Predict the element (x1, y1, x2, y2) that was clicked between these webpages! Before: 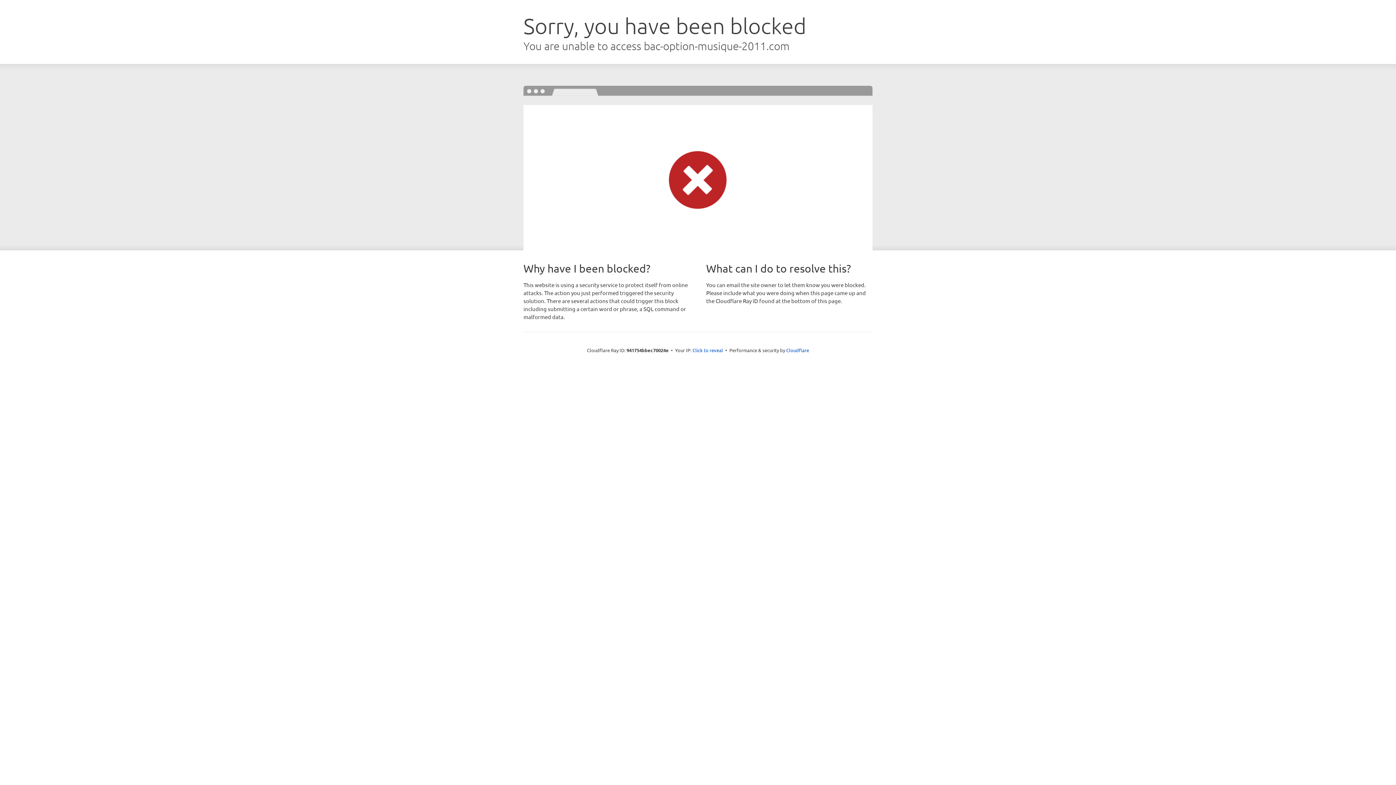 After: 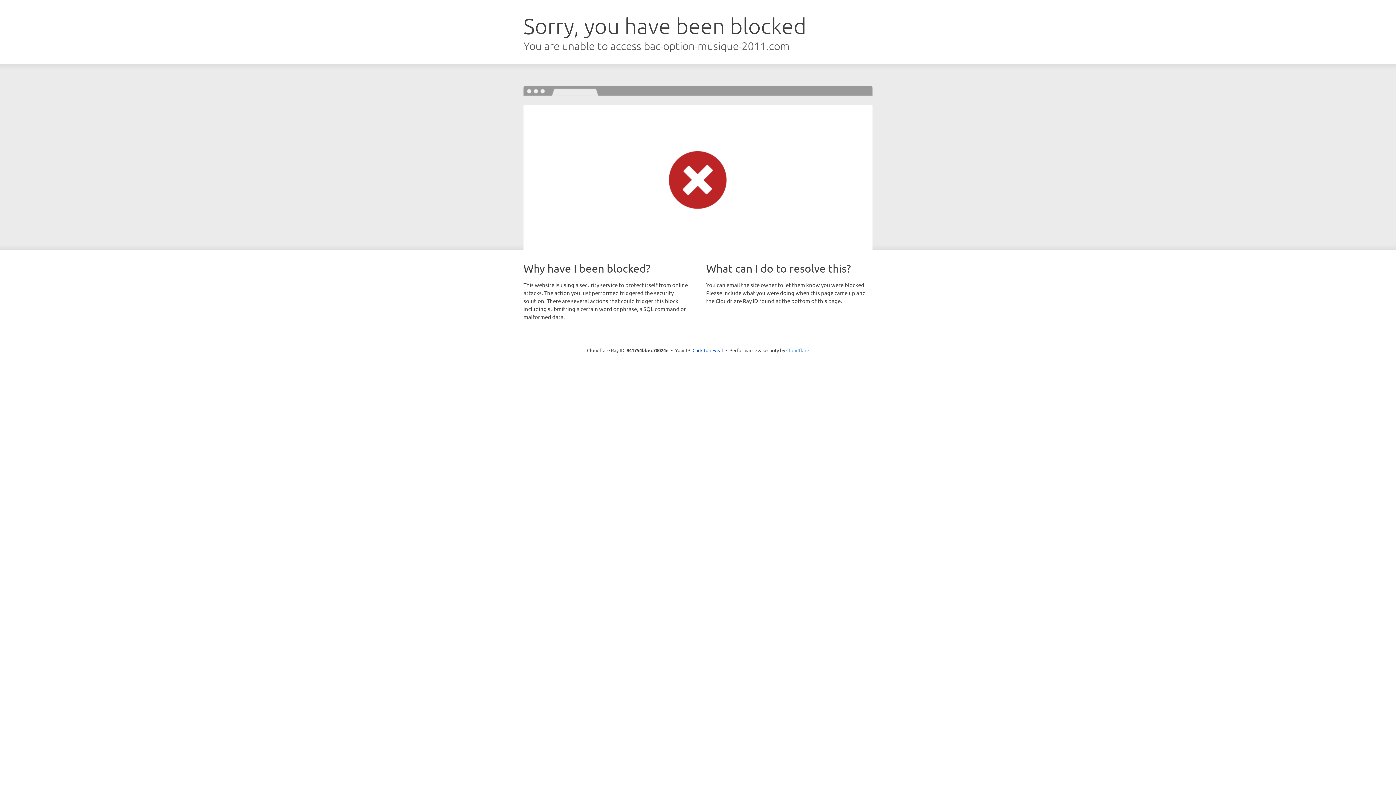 Action: label: Cloudflare bbox: (786, 347, 809, 353)